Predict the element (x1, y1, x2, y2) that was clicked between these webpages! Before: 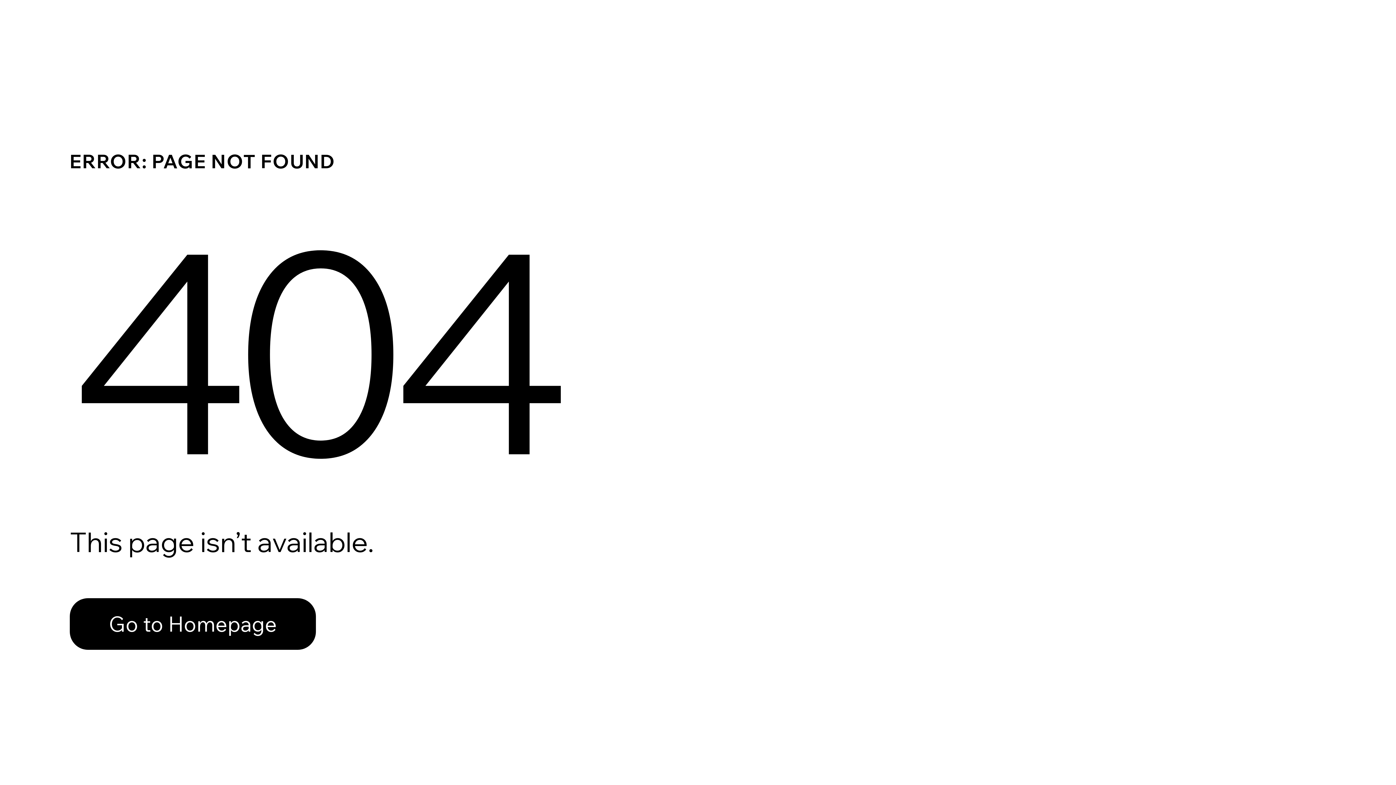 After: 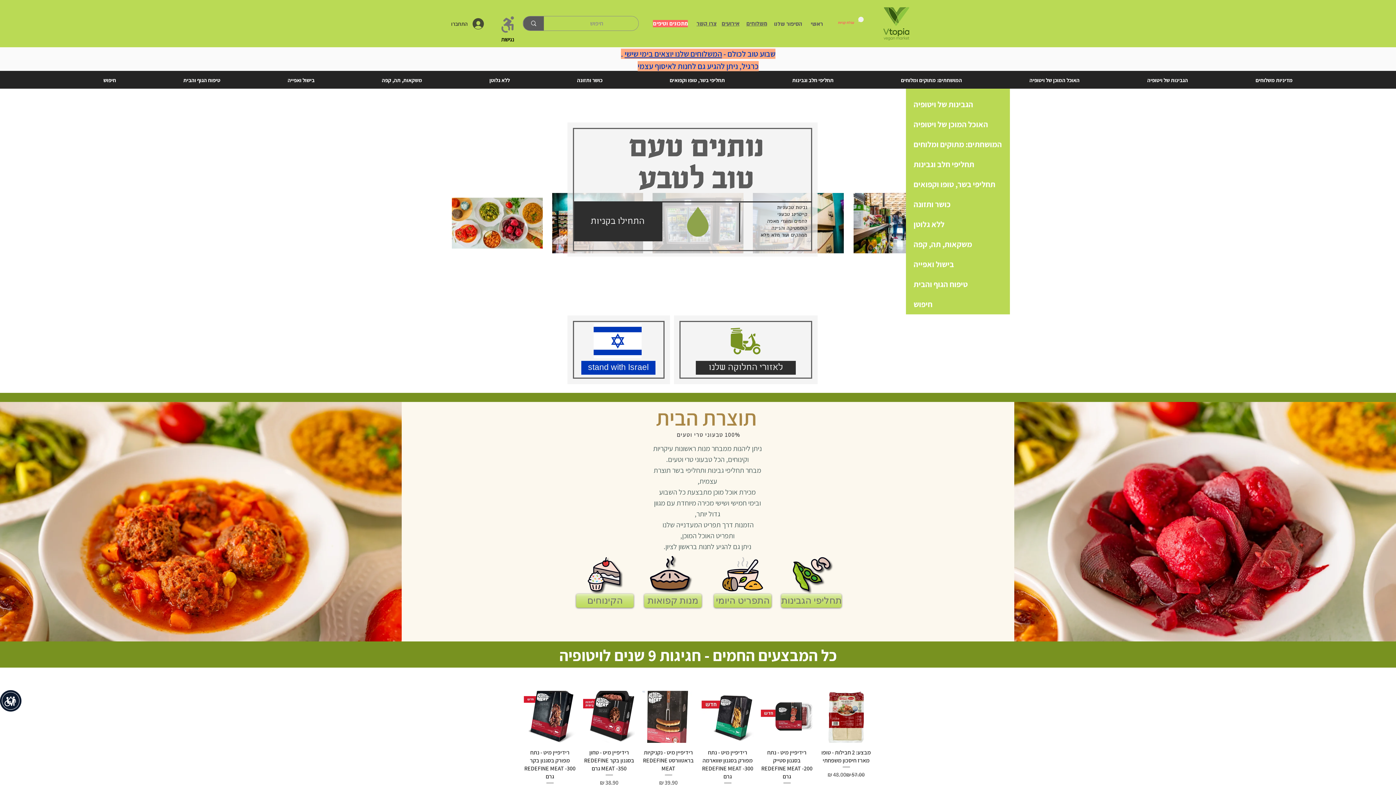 Action: bbox: (69, 598, 316, 650) label: Go to Homepage